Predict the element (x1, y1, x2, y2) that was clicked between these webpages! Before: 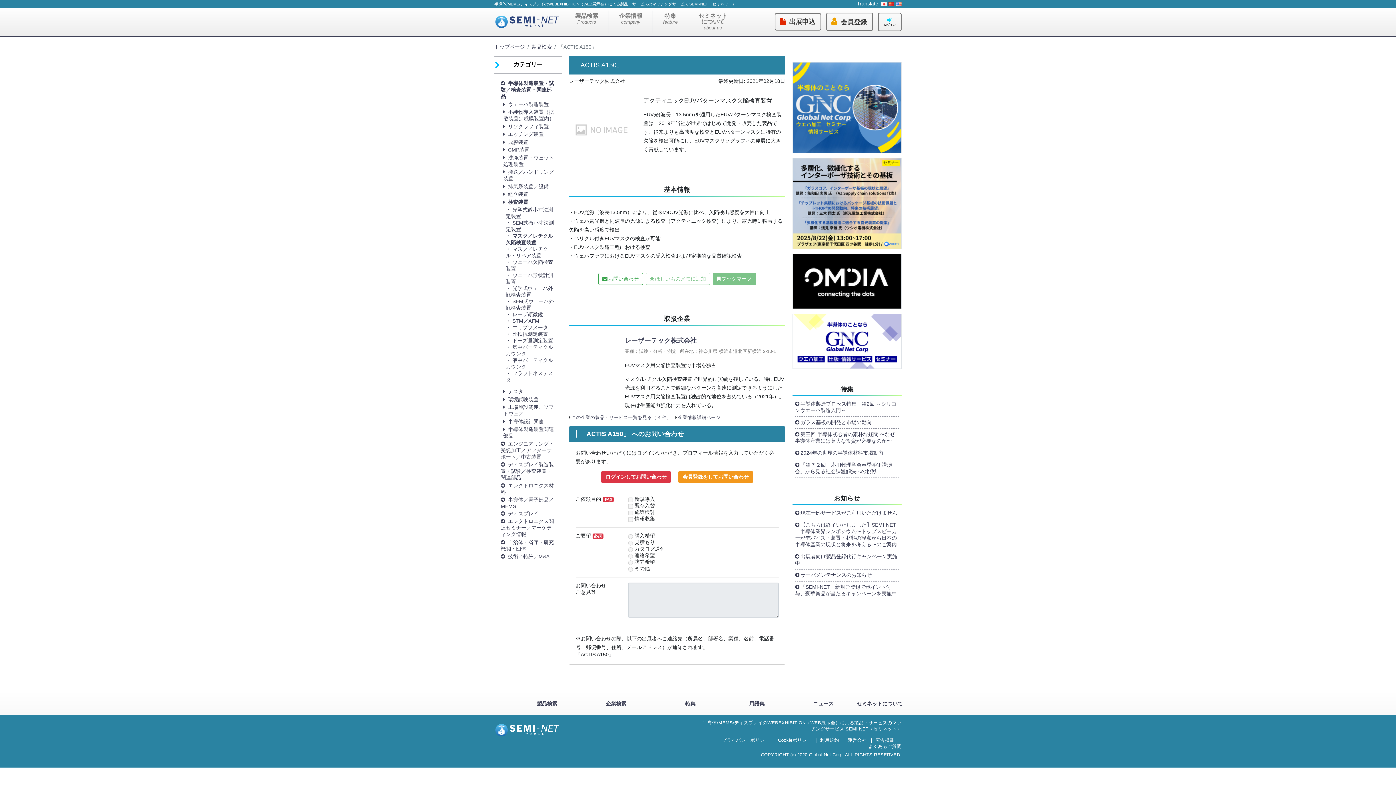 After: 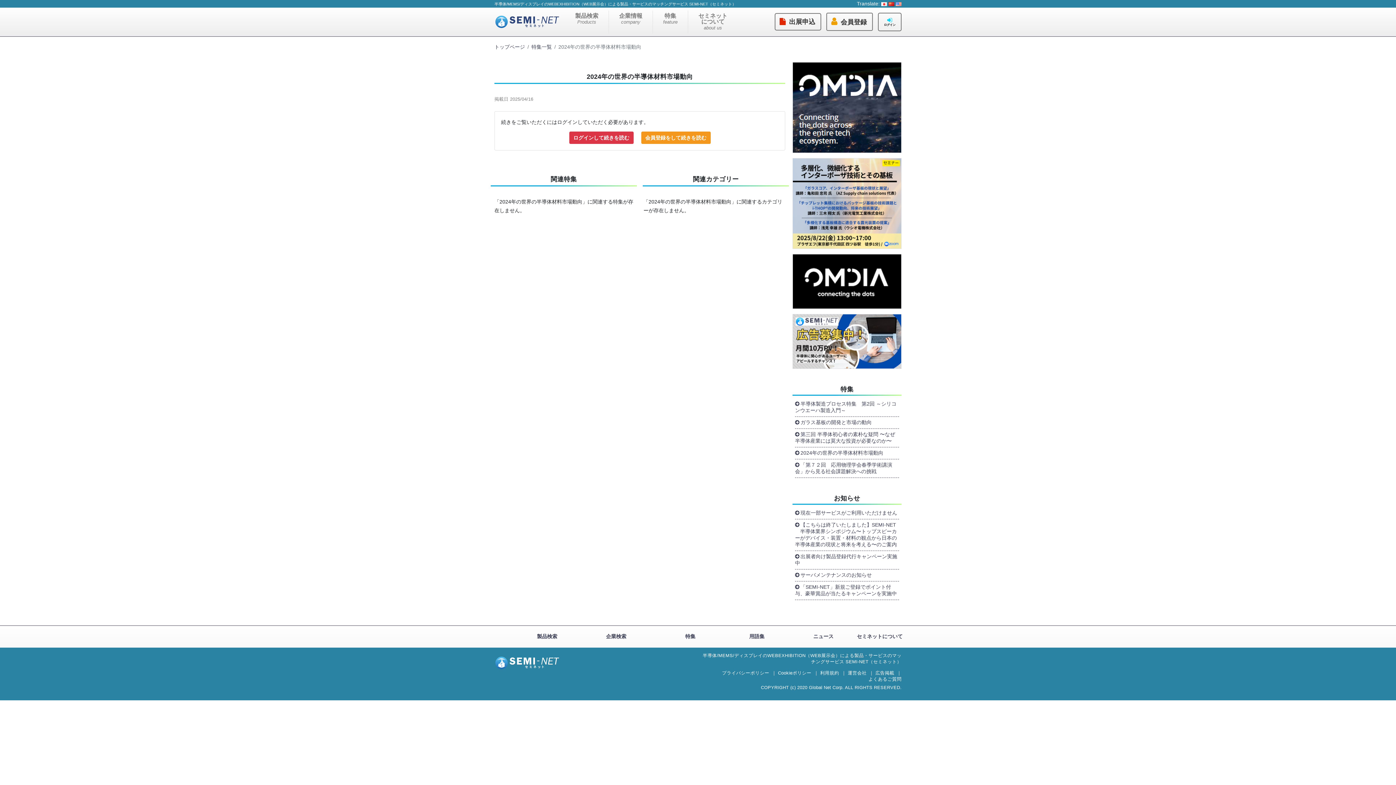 Action: bbox: (800, 450, 883, 456) label: 2024年の世界の半導体材料市場動向